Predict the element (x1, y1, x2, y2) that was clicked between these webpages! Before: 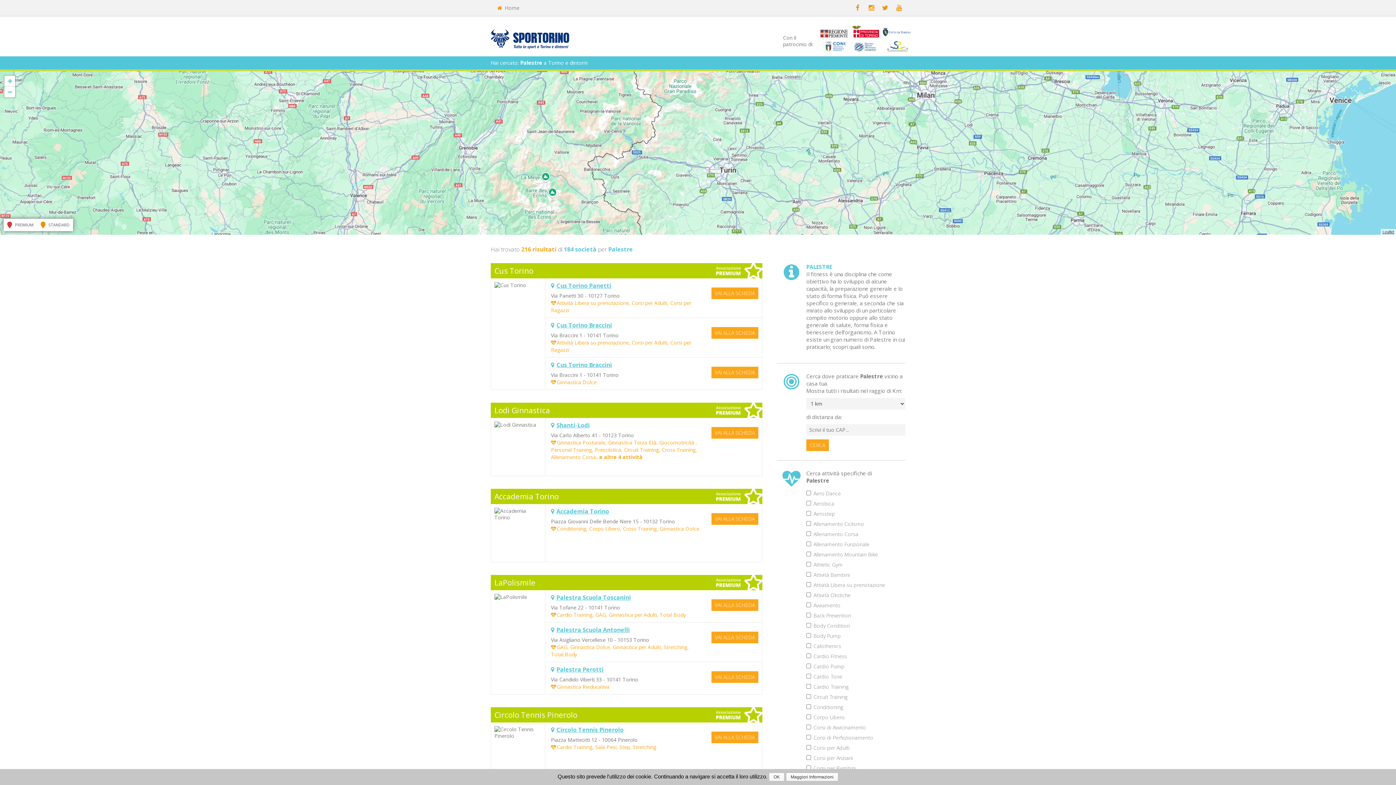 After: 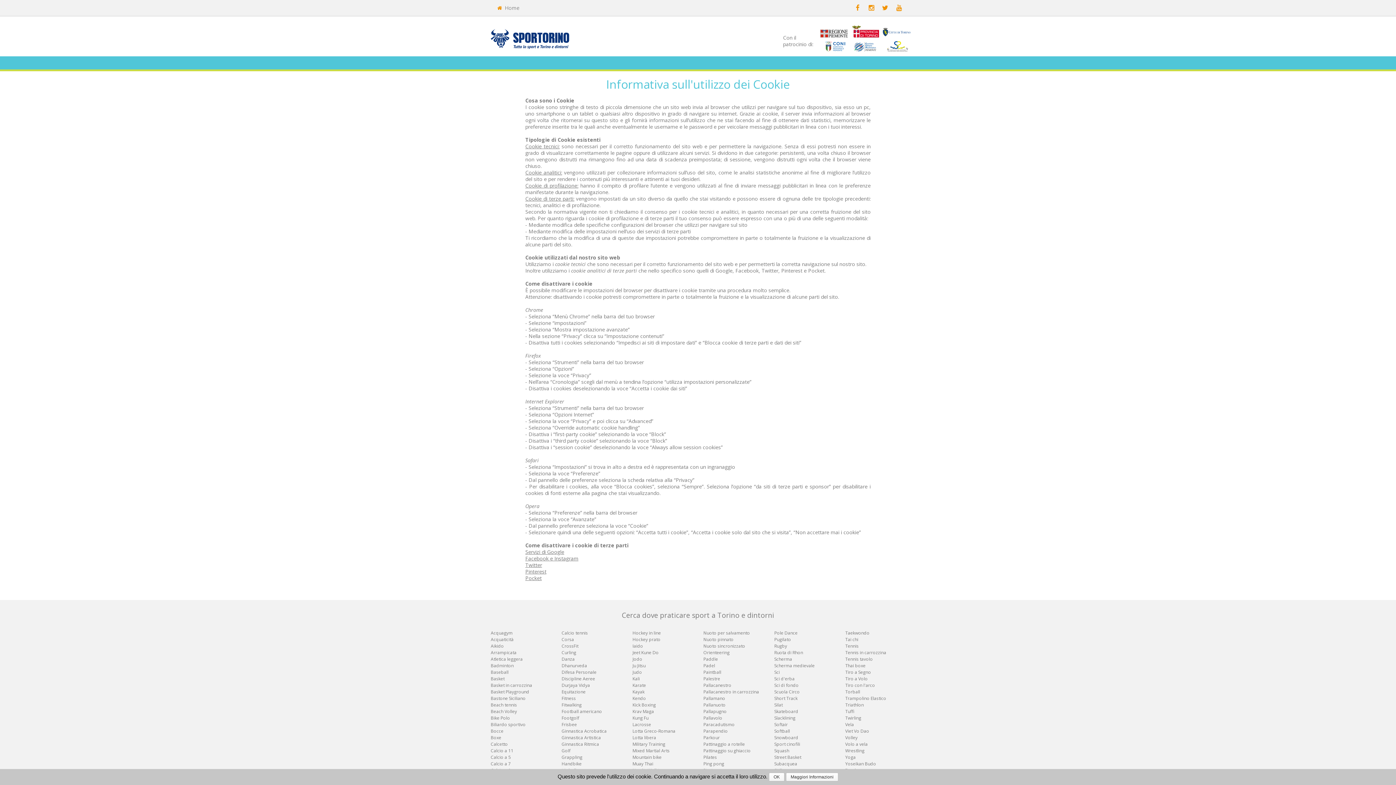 Action: label: Maggiori Informazioni bbox: (786, 773, 838, 781)